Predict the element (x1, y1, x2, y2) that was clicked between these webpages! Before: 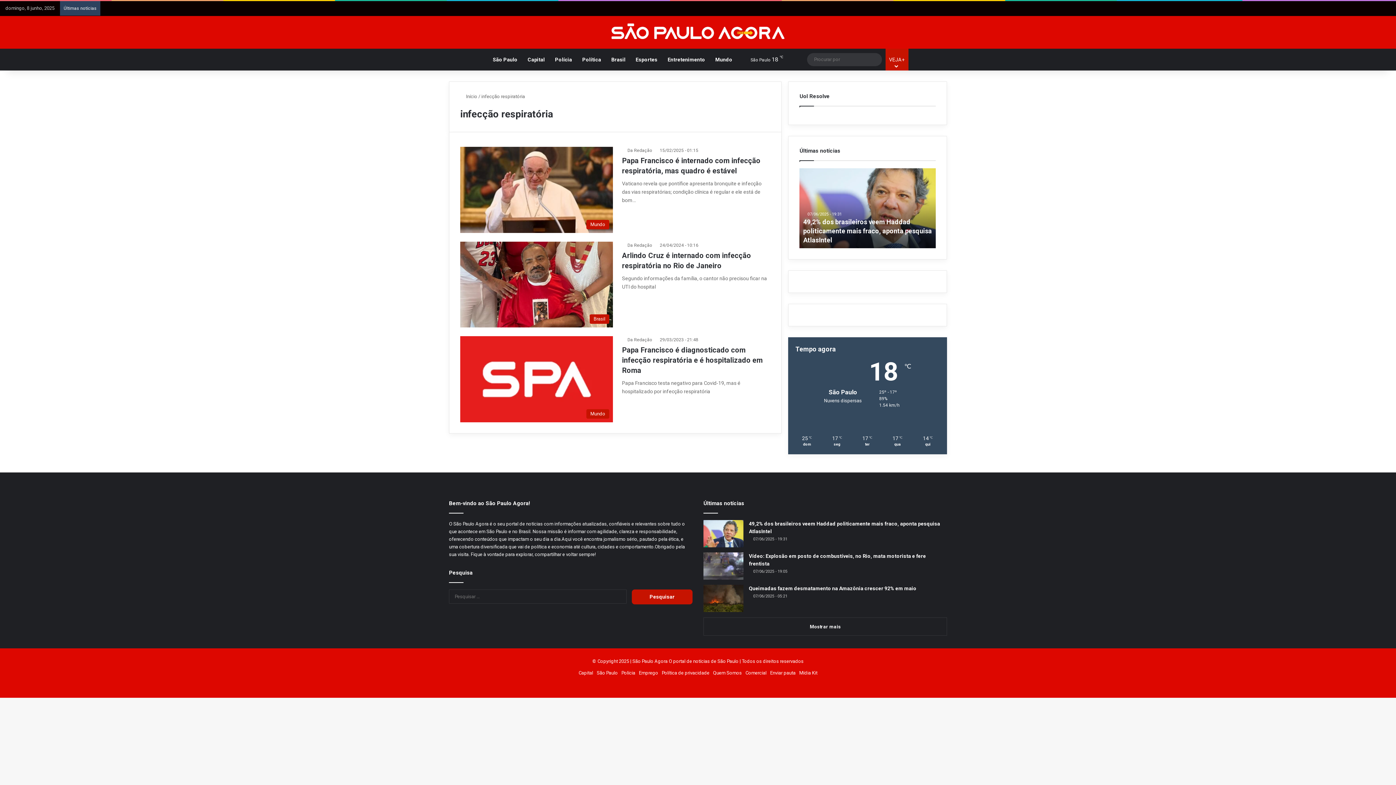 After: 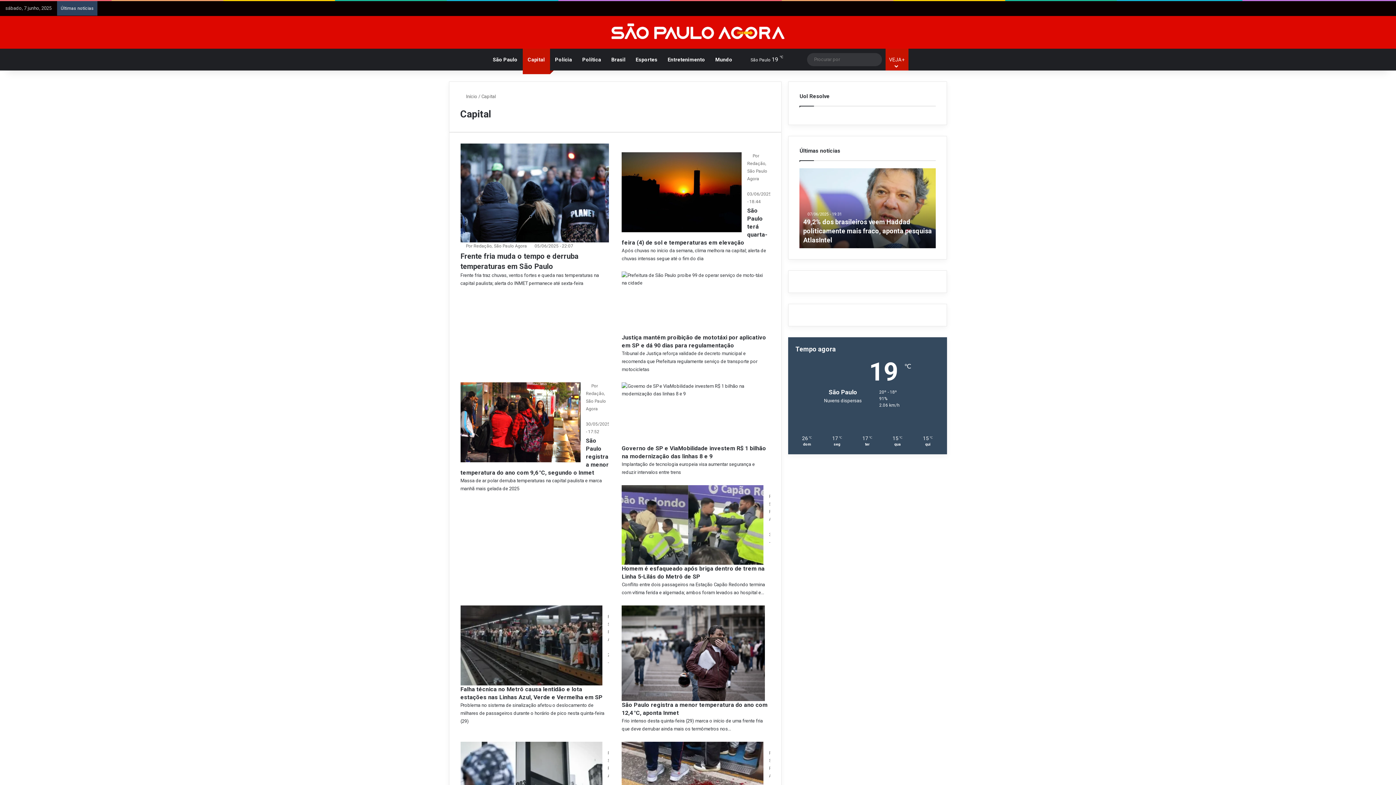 Action: label: Capital bbox: (522, 48, 550, 70)